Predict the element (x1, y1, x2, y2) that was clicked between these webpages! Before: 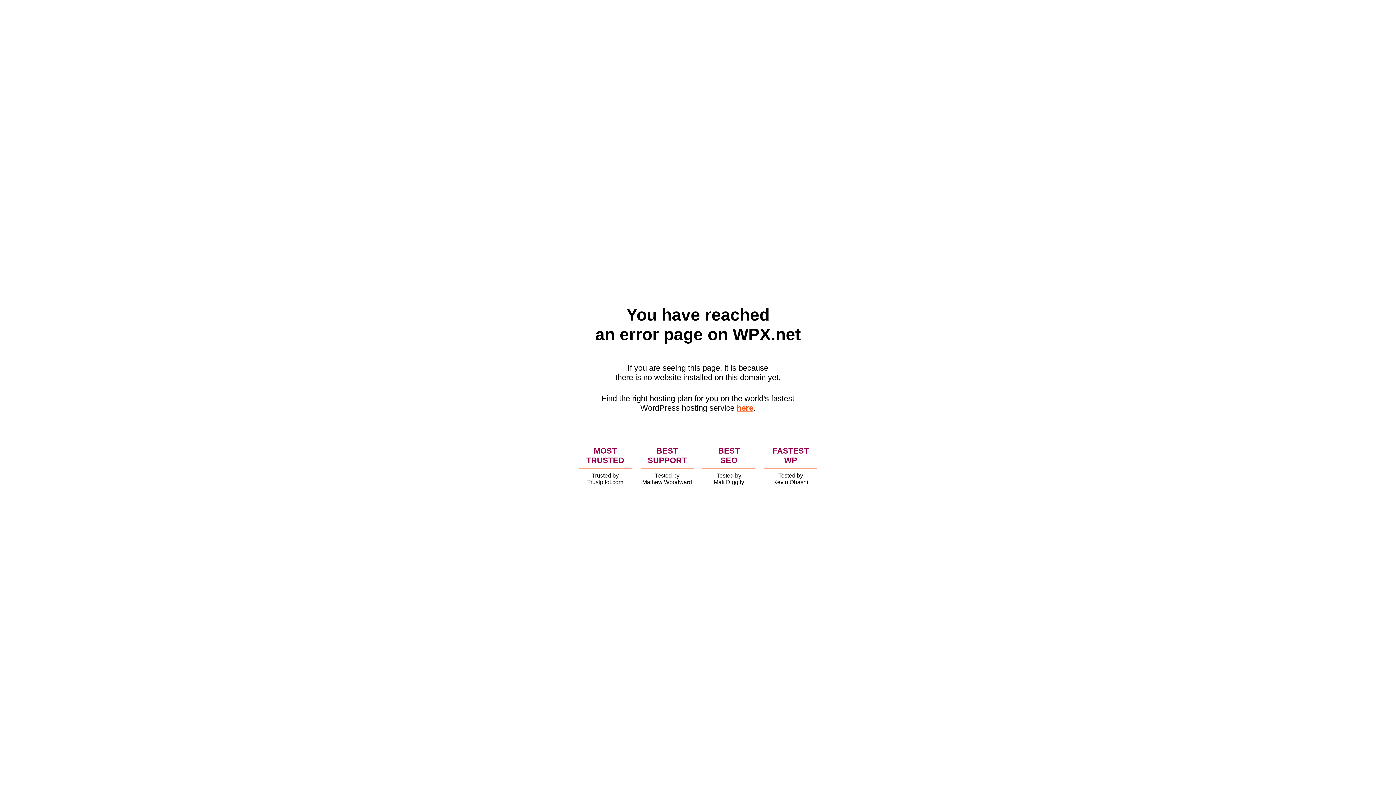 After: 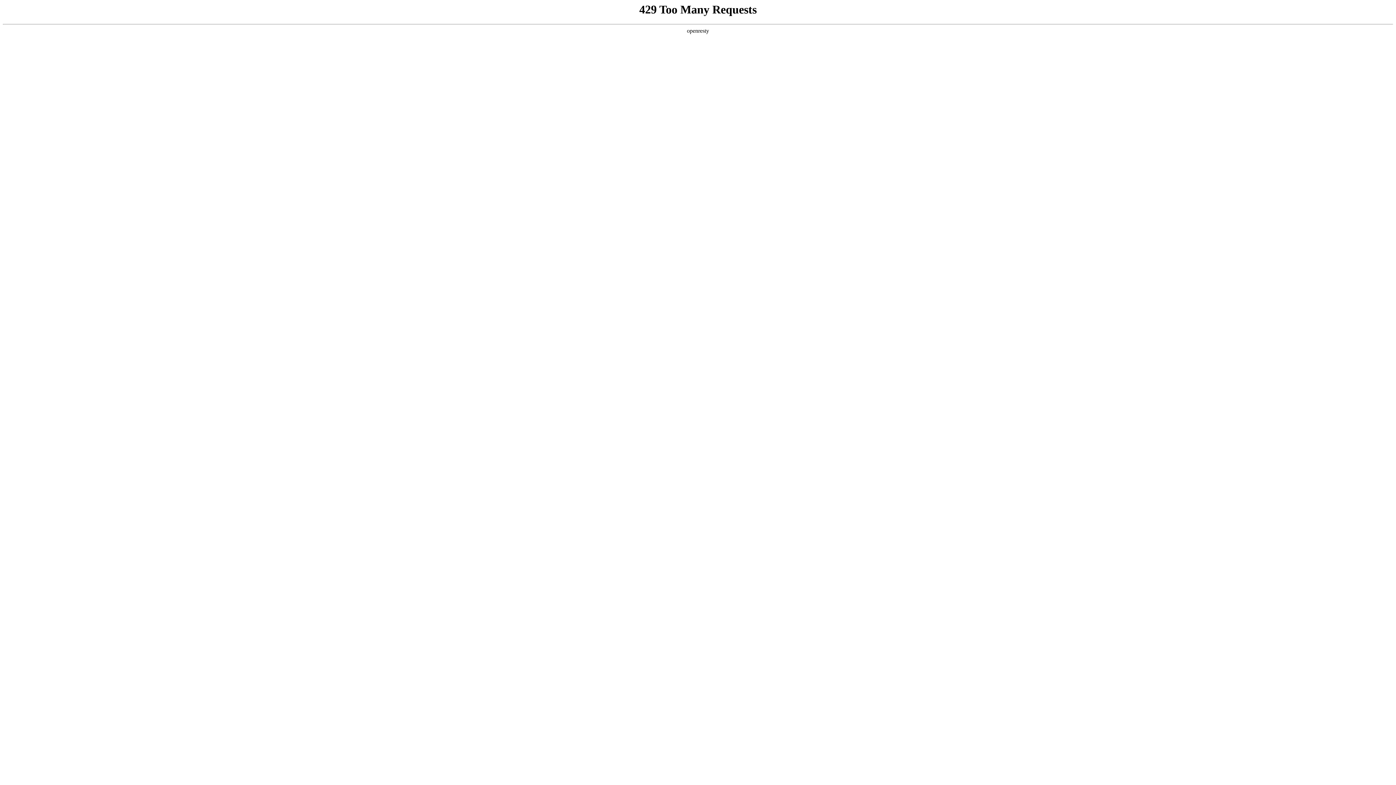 Action: label: here bbox: (736, 403, 753, 412)